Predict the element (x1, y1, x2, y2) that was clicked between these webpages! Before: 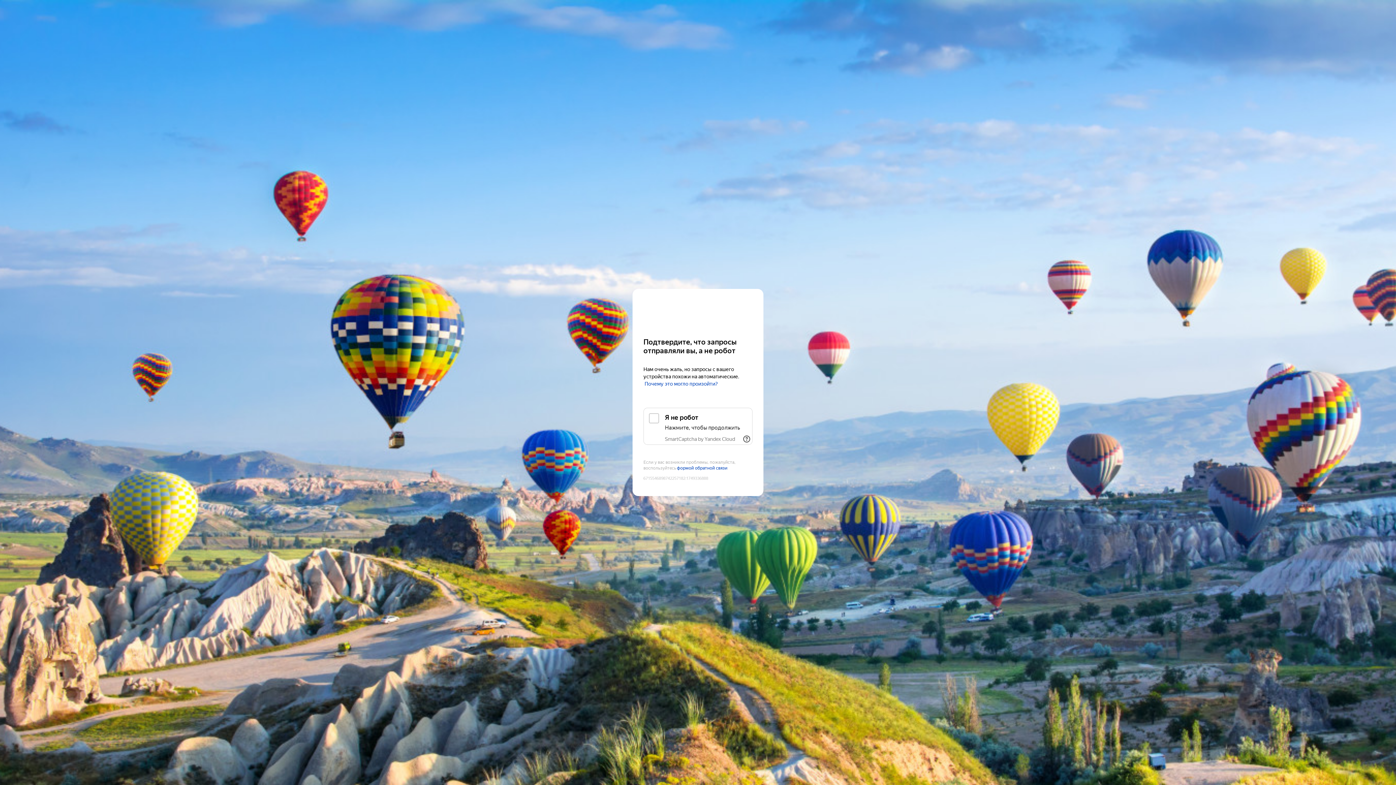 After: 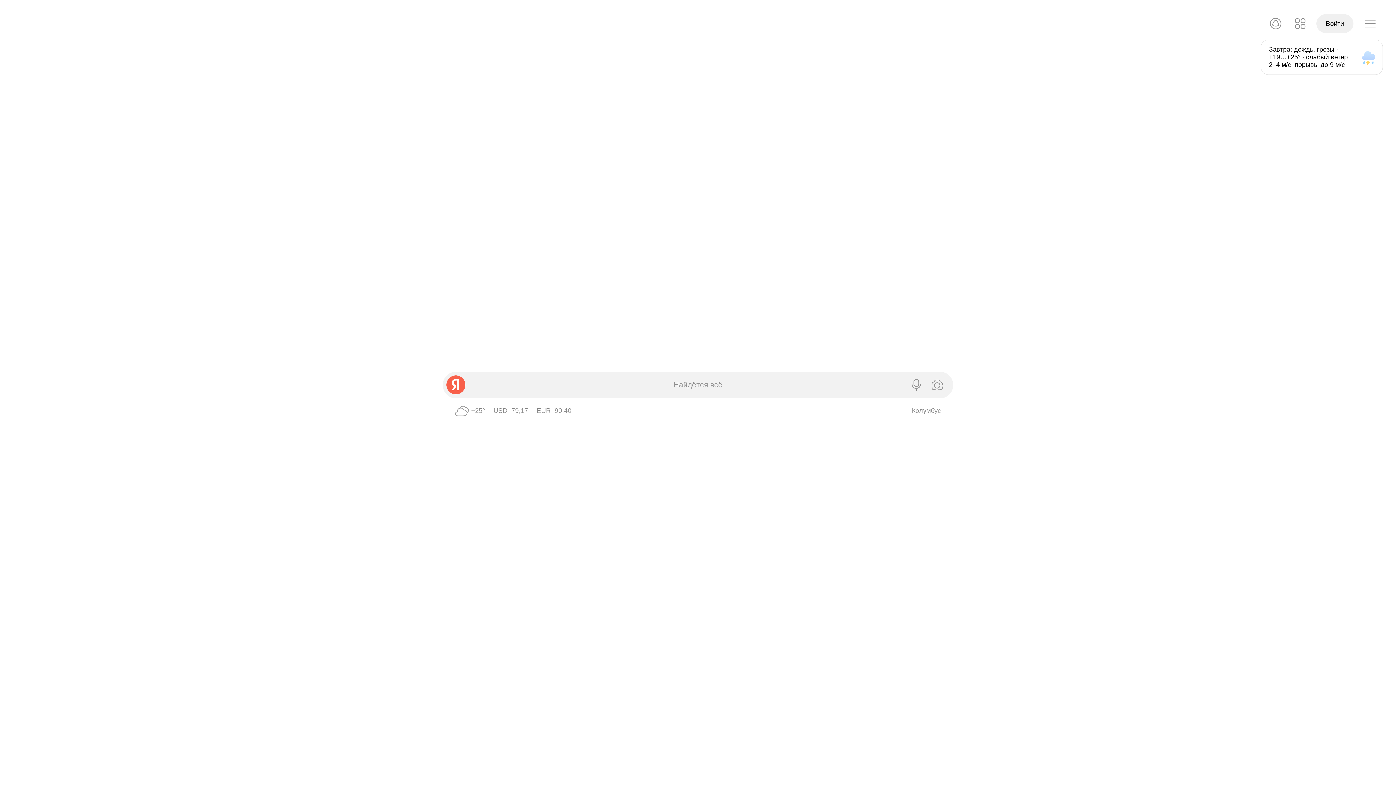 Action: bbox: (643, 303, 752, 316) label: Yandex